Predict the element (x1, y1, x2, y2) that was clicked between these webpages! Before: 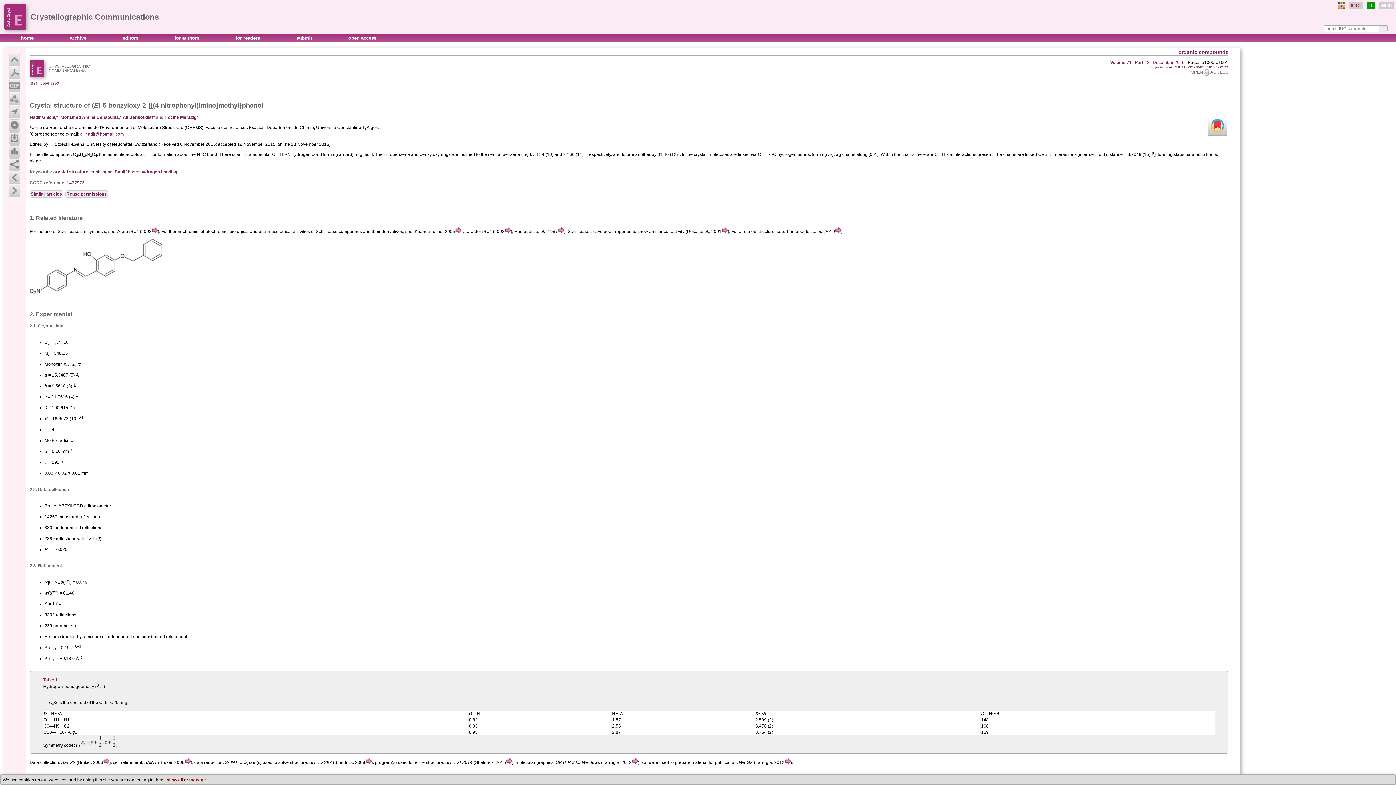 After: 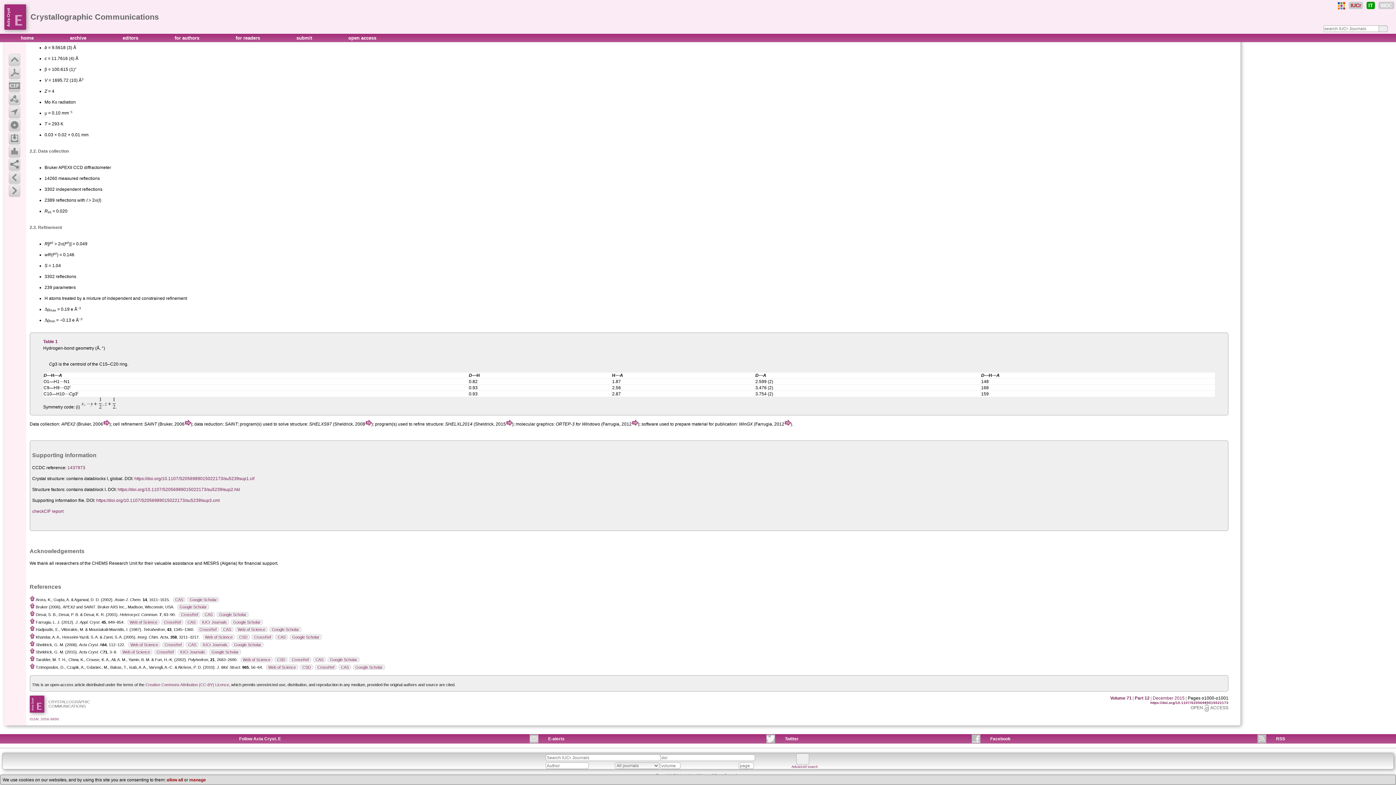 Action: bbox: (558, 228, 564, 234)